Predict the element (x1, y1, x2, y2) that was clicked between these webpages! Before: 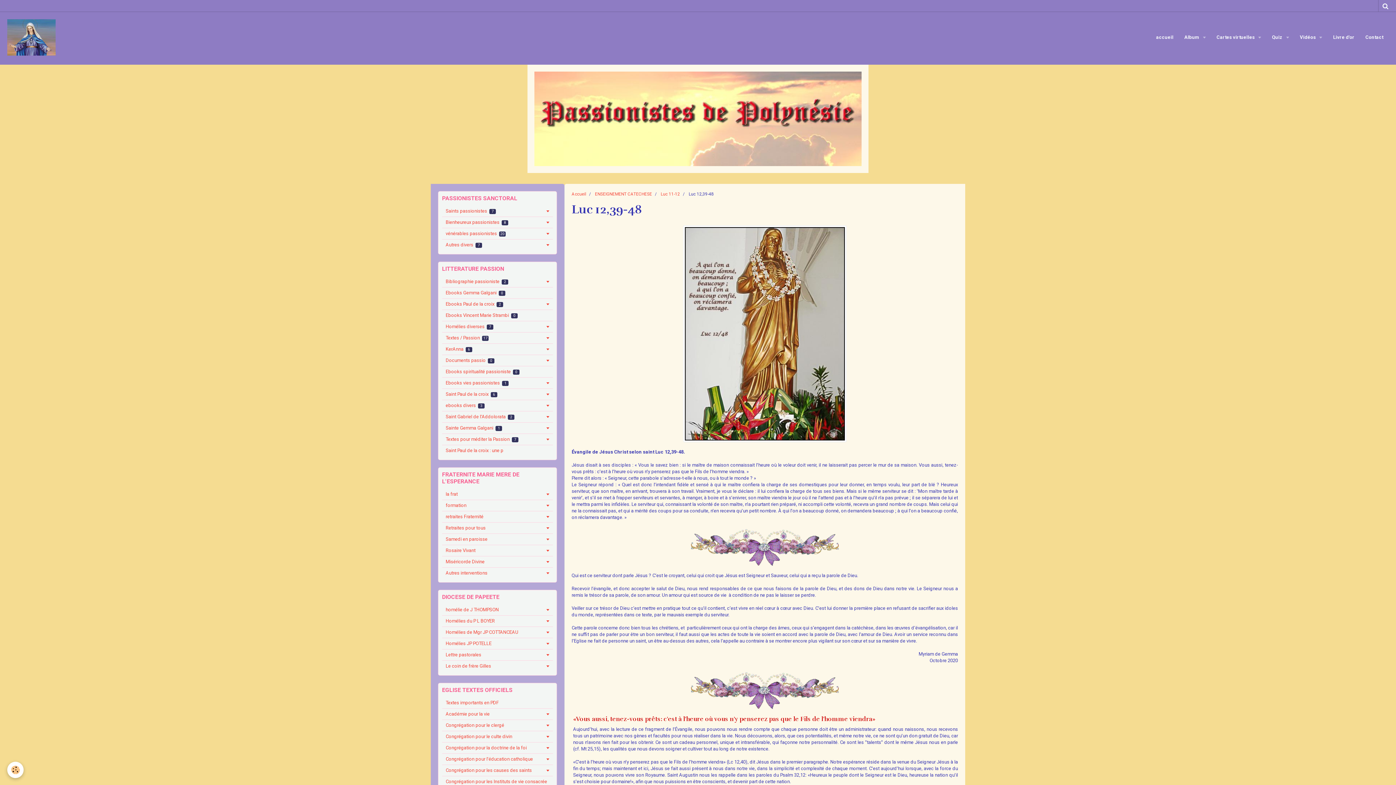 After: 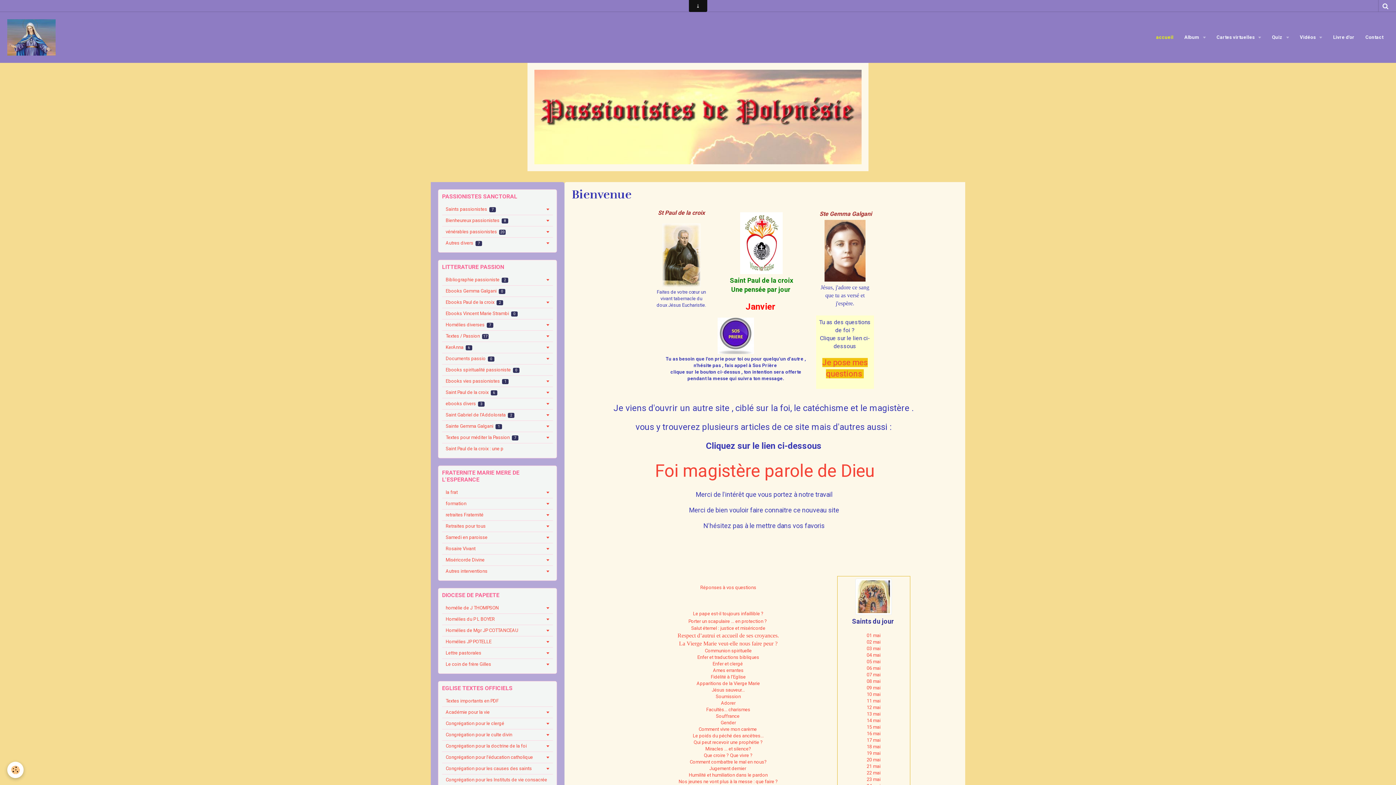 Action: bbox: (1150, 28, 1179, 46) label: accueil